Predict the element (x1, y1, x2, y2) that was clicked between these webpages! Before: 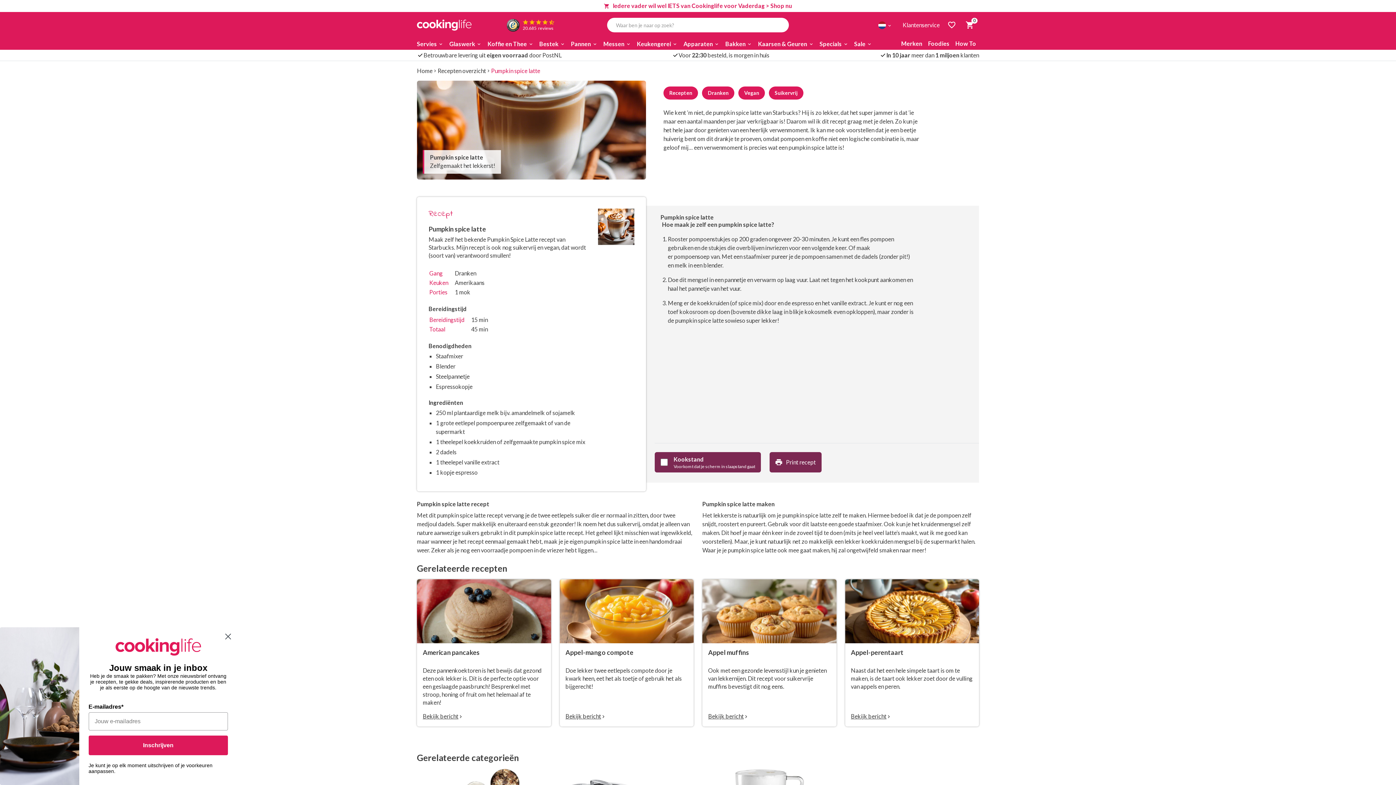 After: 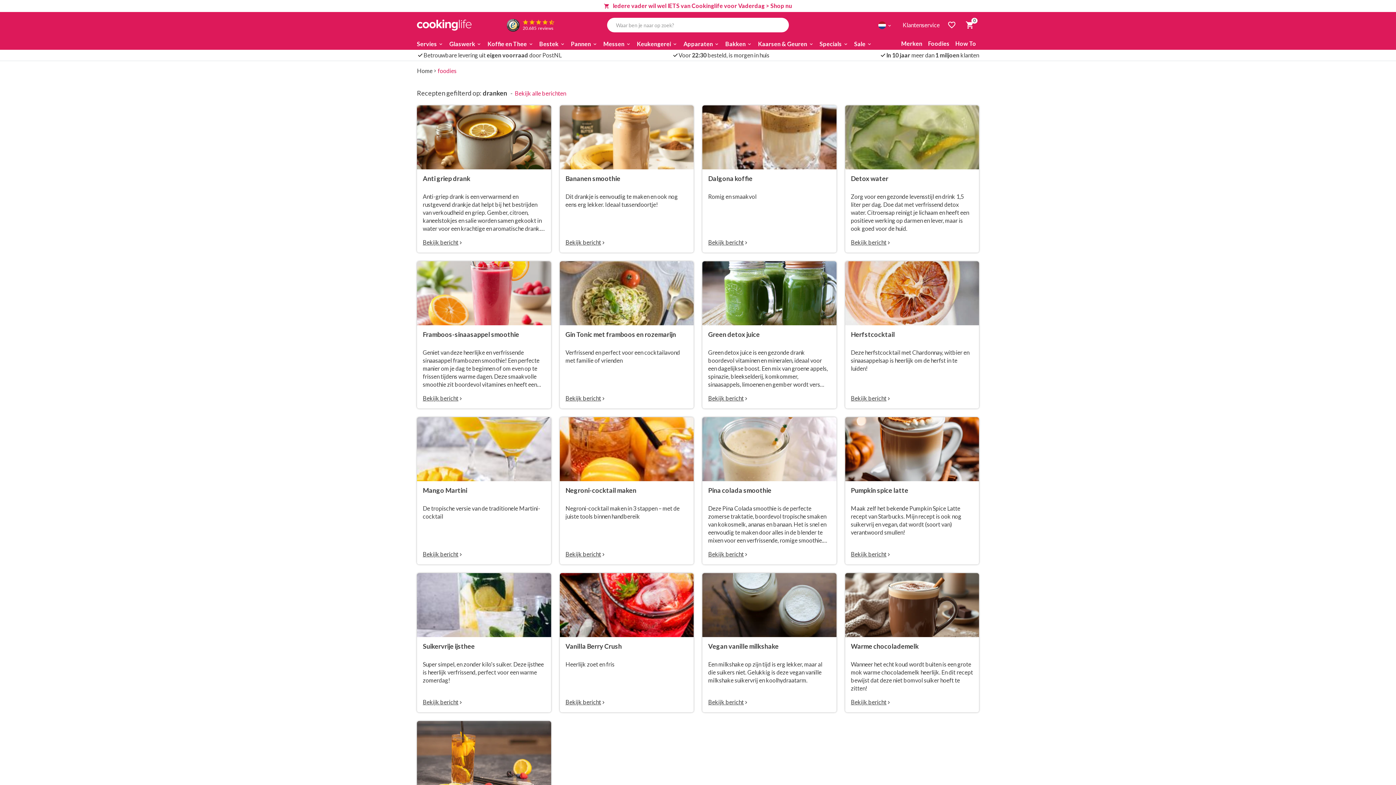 Action: bbox: (702, 86, 734, 99) label: Dranken